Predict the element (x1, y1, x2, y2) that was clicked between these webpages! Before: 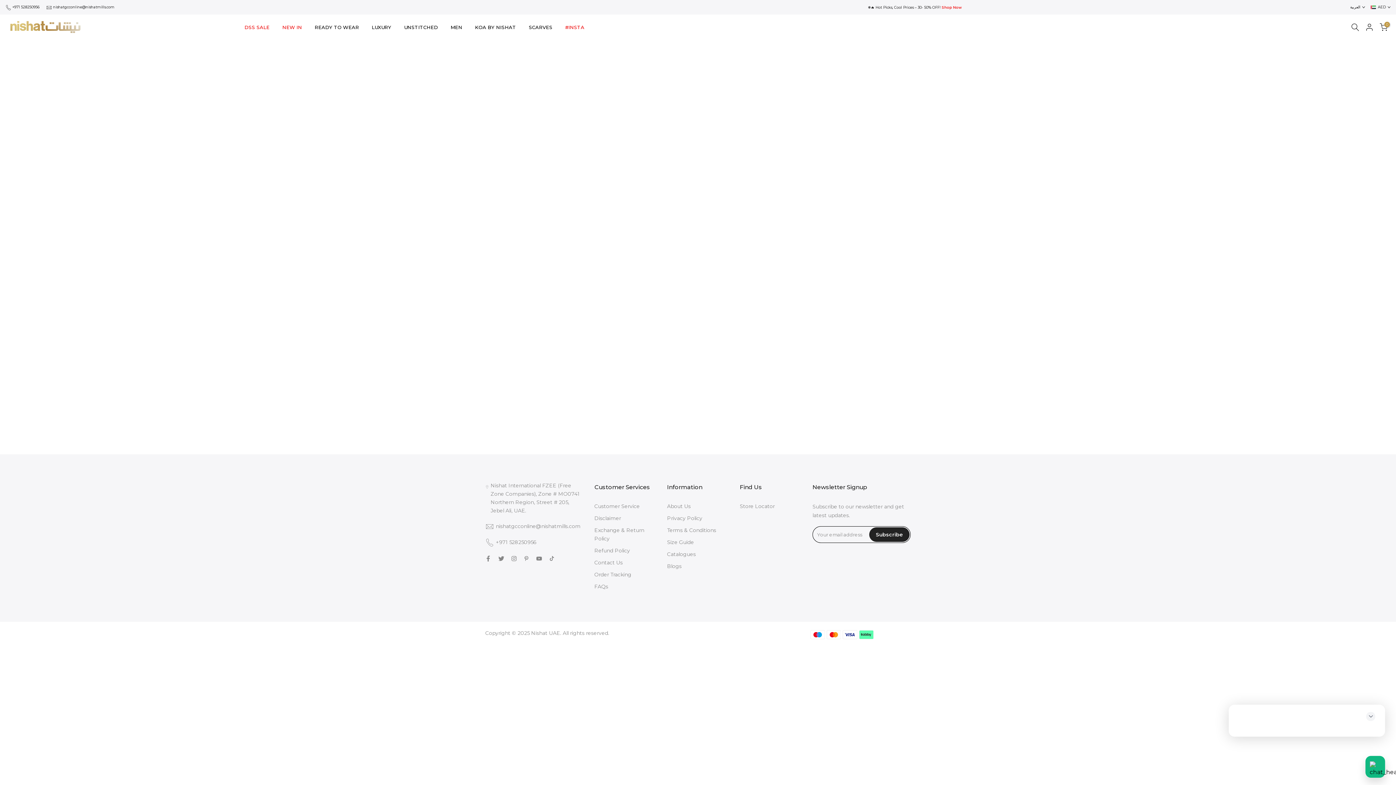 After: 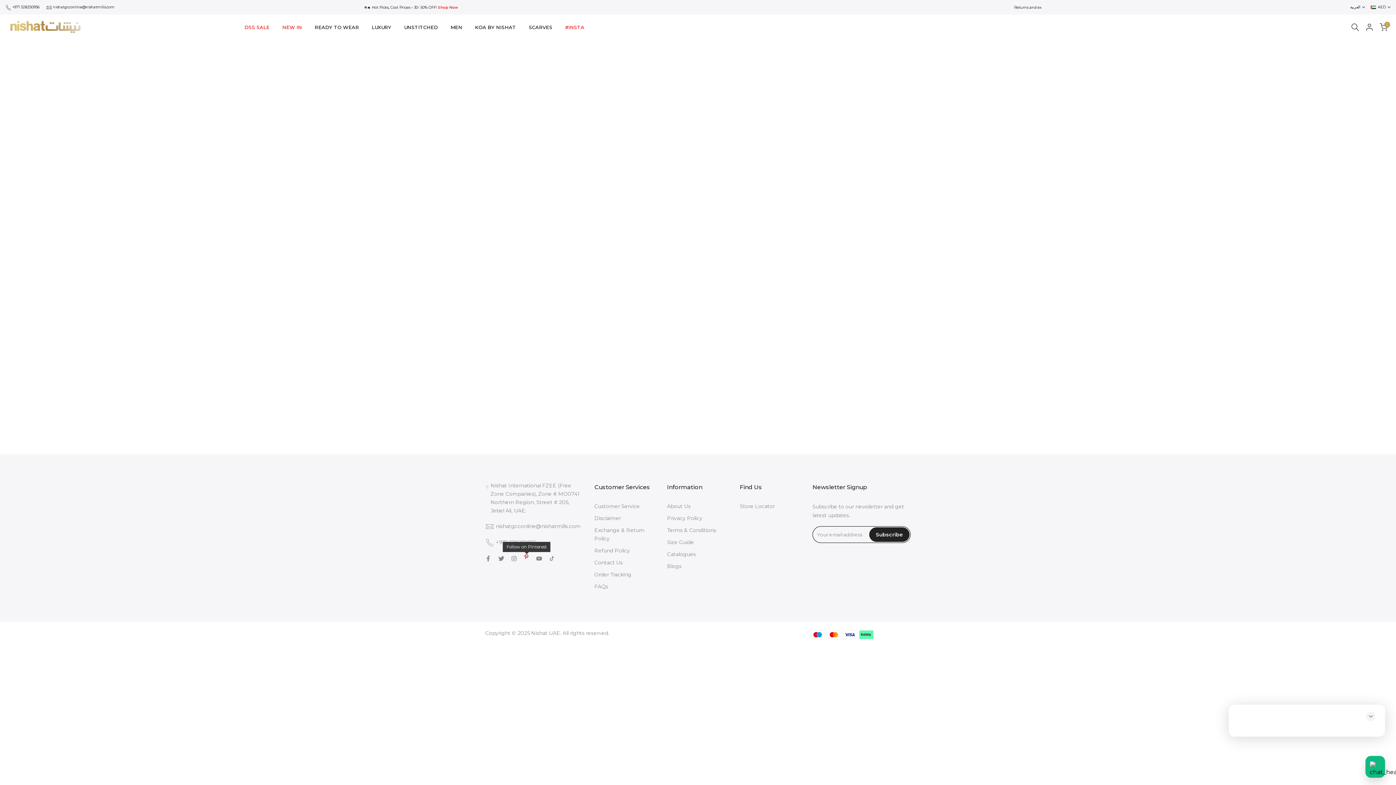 Action: bbox: (524, 554, 529, 563)